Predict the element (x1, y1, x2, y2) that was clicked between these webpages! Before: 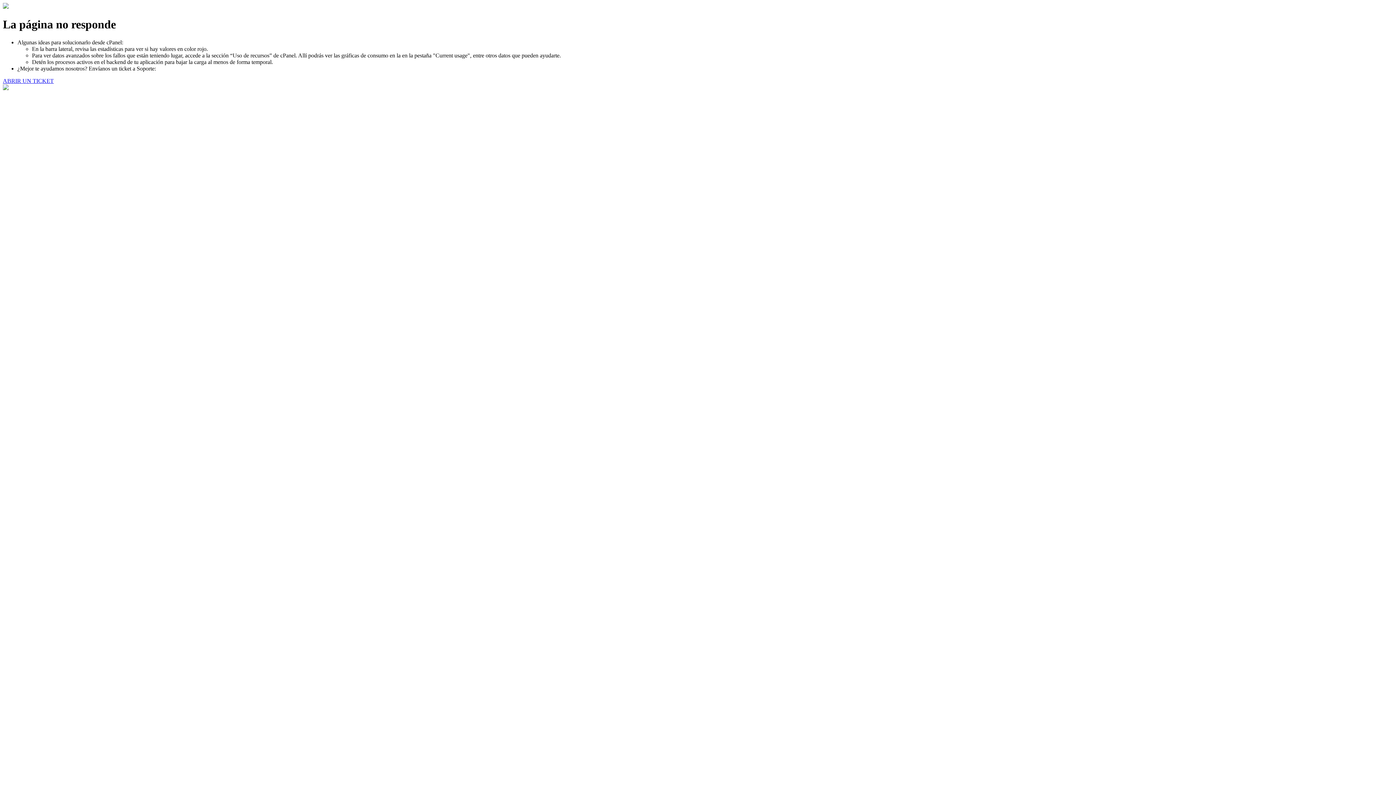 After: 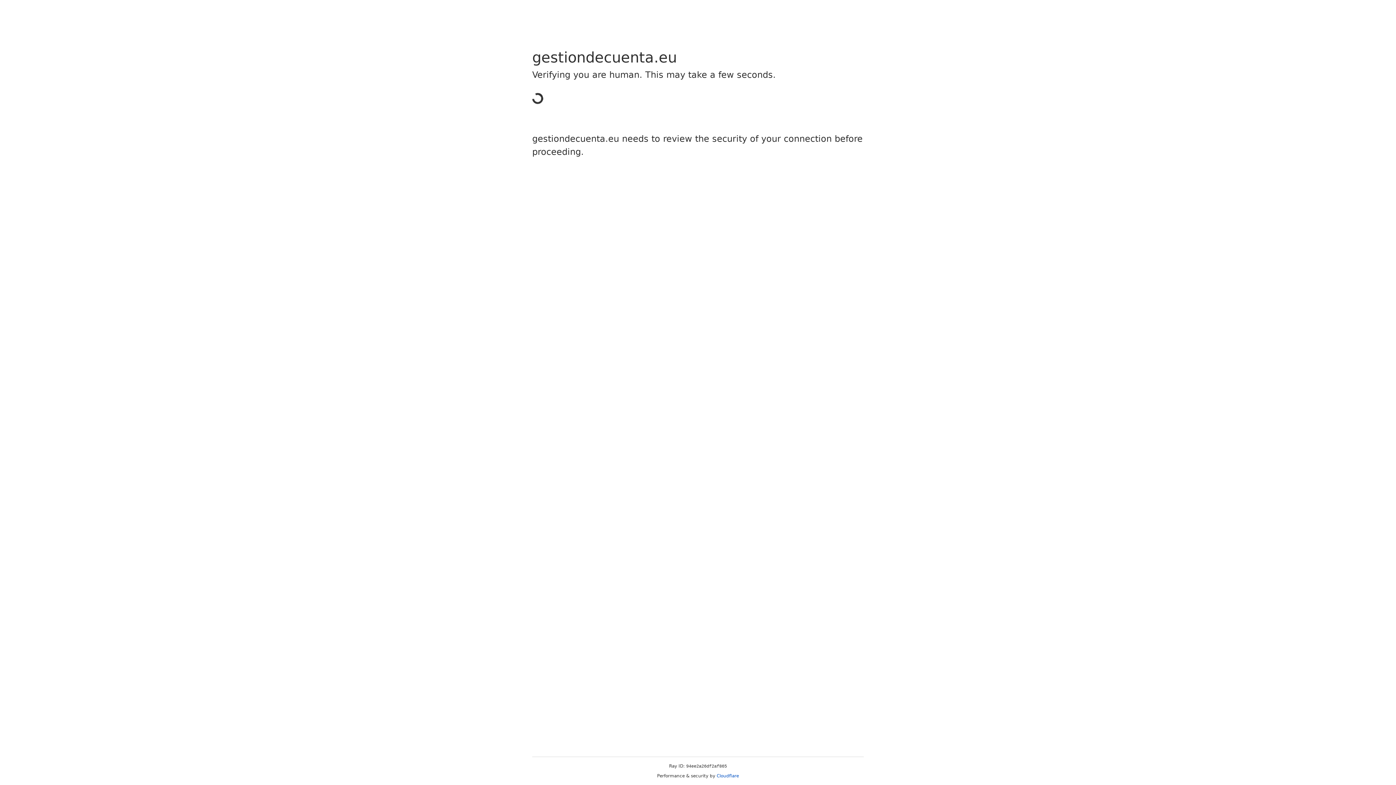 Action: label: ABRIR UN TICKET bbox: (2, 77, 53, 83)